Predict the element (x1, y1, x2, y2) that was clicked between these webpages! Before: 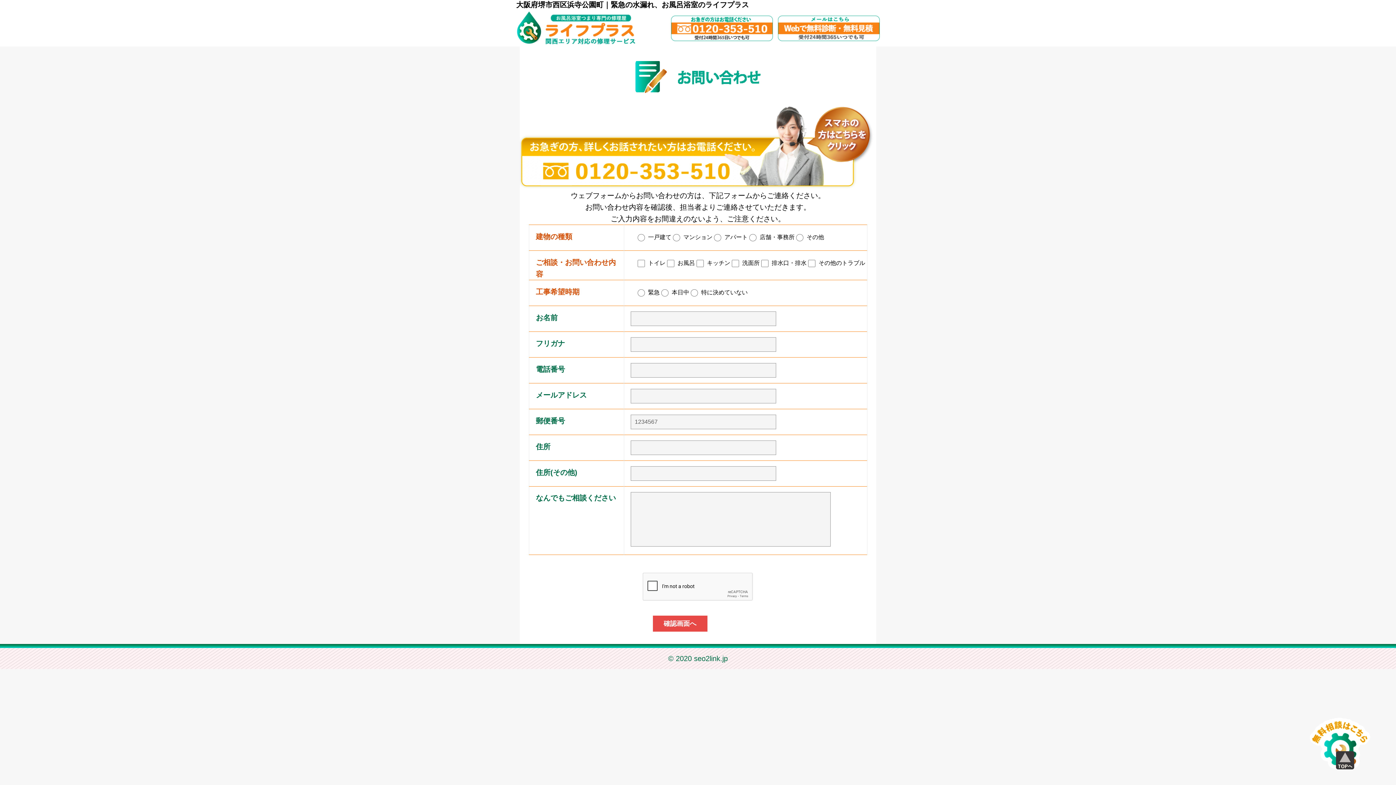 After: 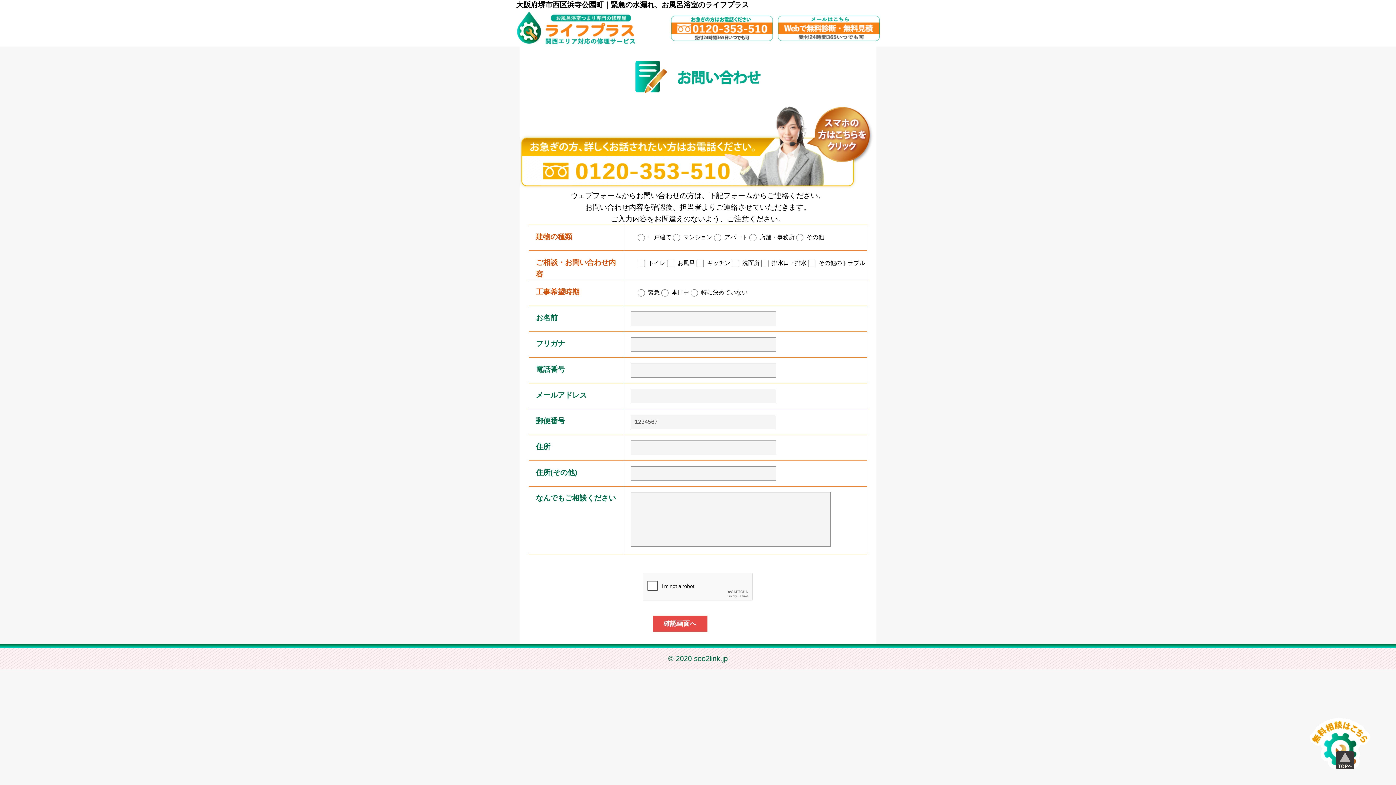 Action: bbox: (520, 183, 876, 188)